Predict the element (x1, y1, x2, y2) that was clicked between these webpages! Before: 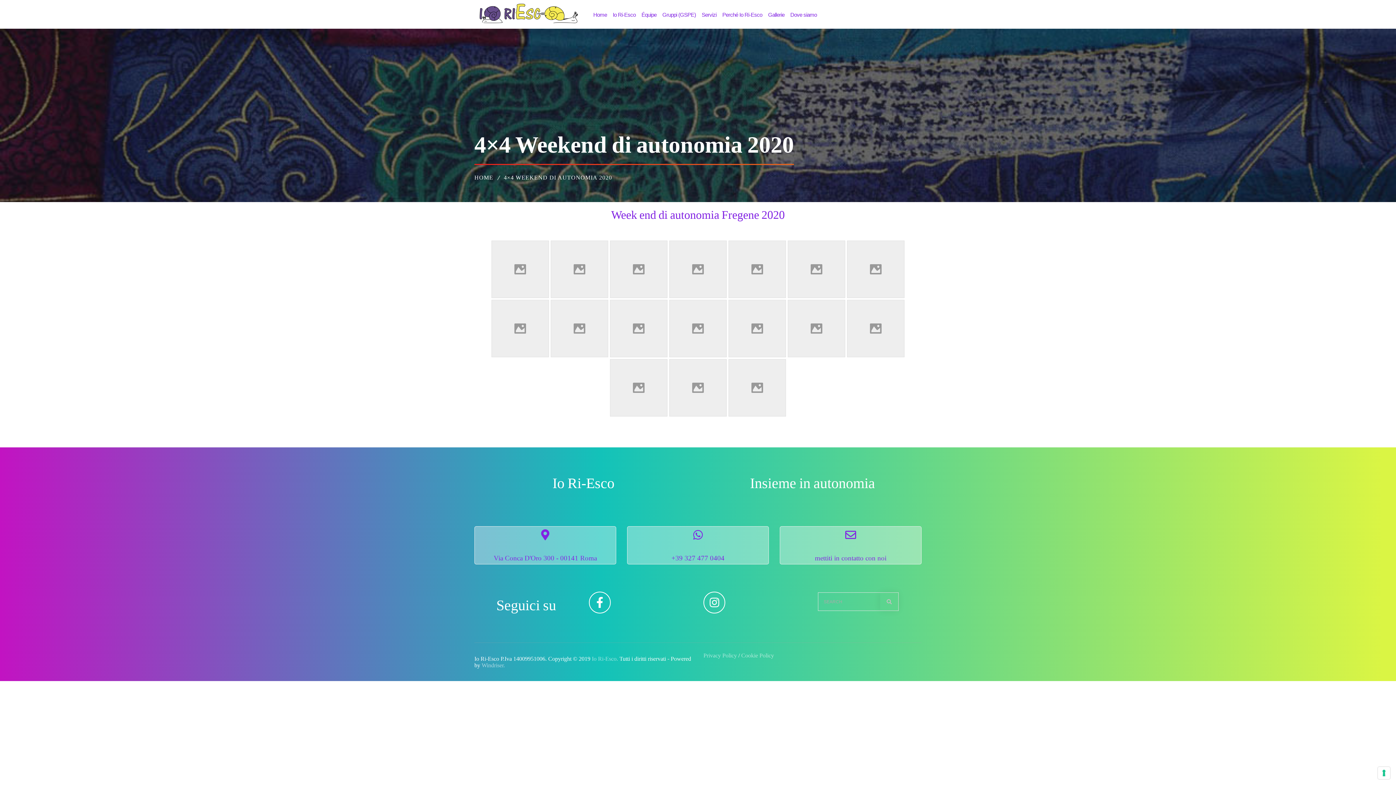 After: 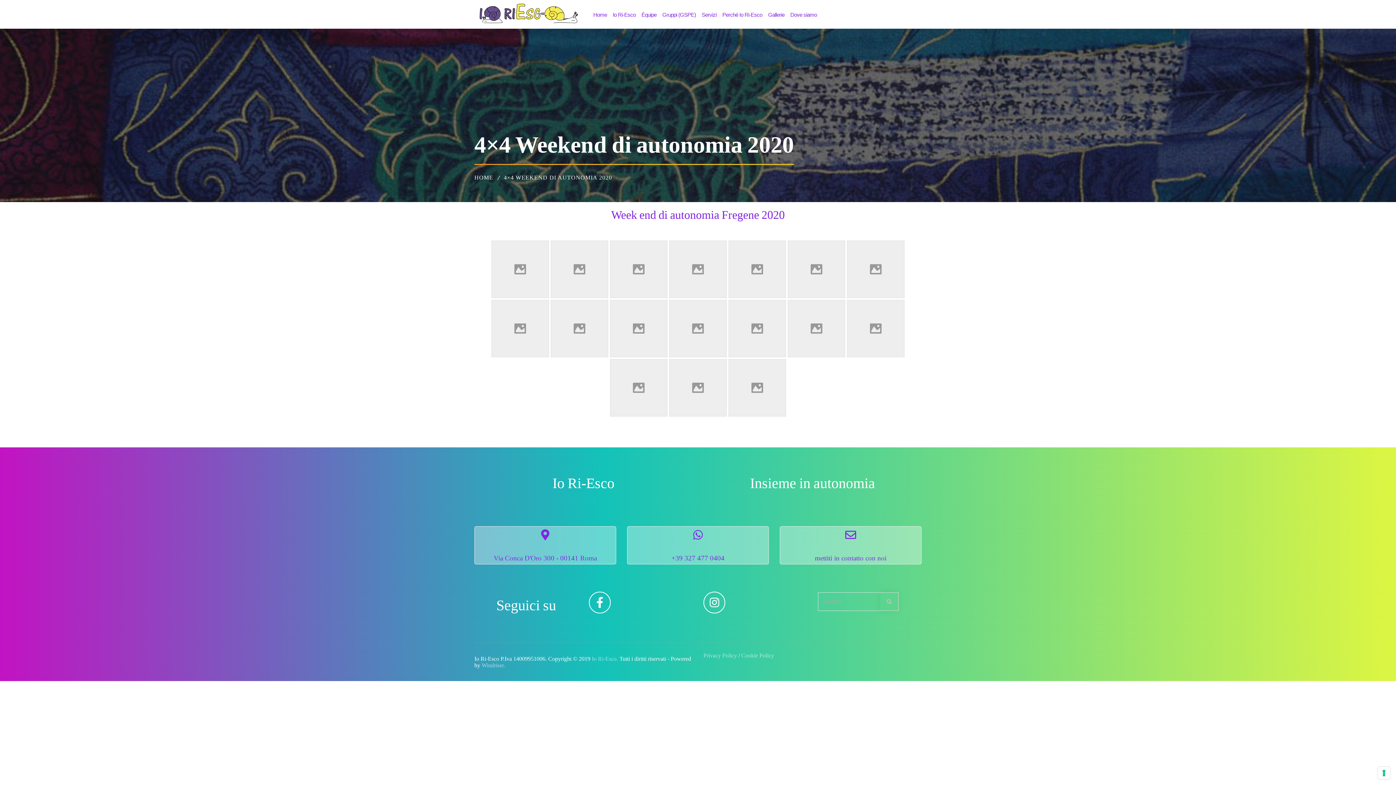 Action: bbox: (589, 592, 610, 613)